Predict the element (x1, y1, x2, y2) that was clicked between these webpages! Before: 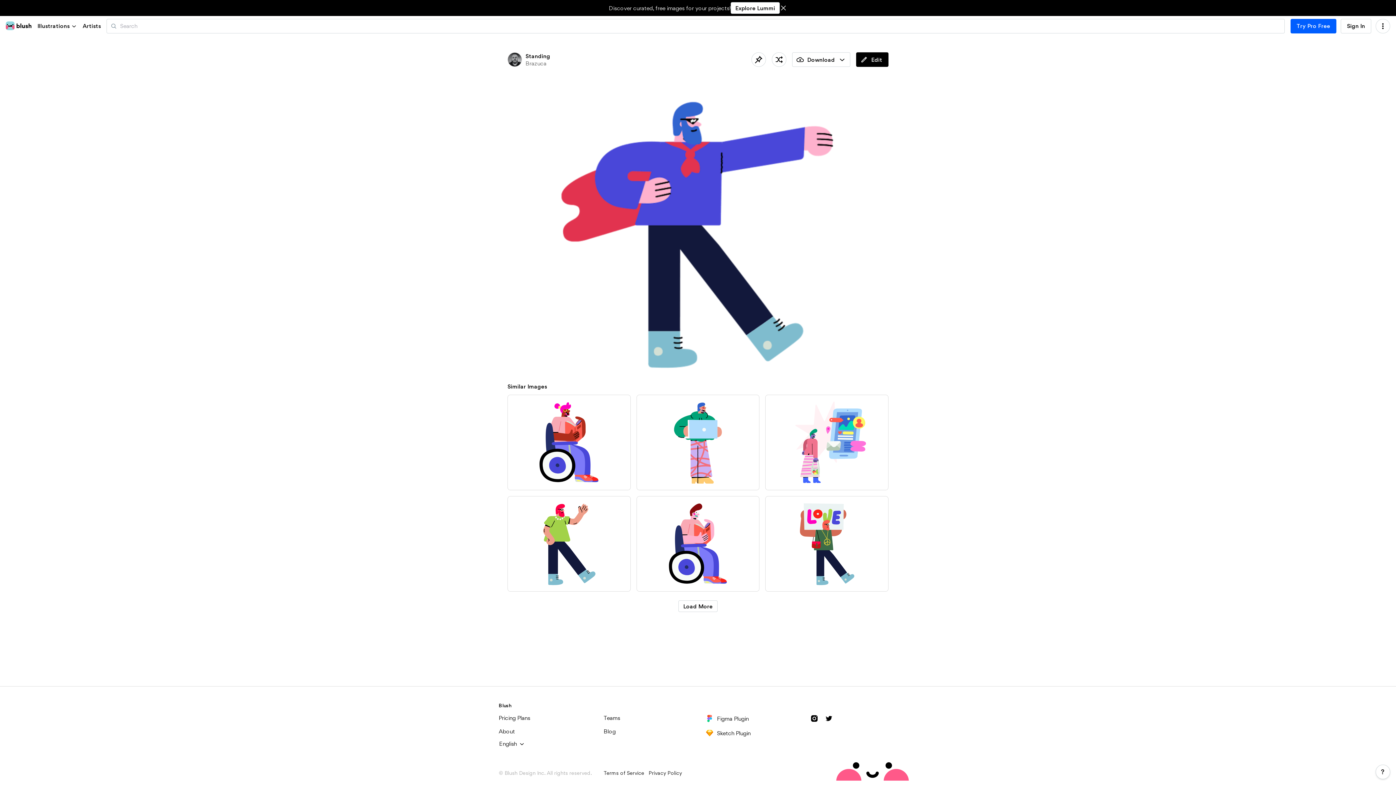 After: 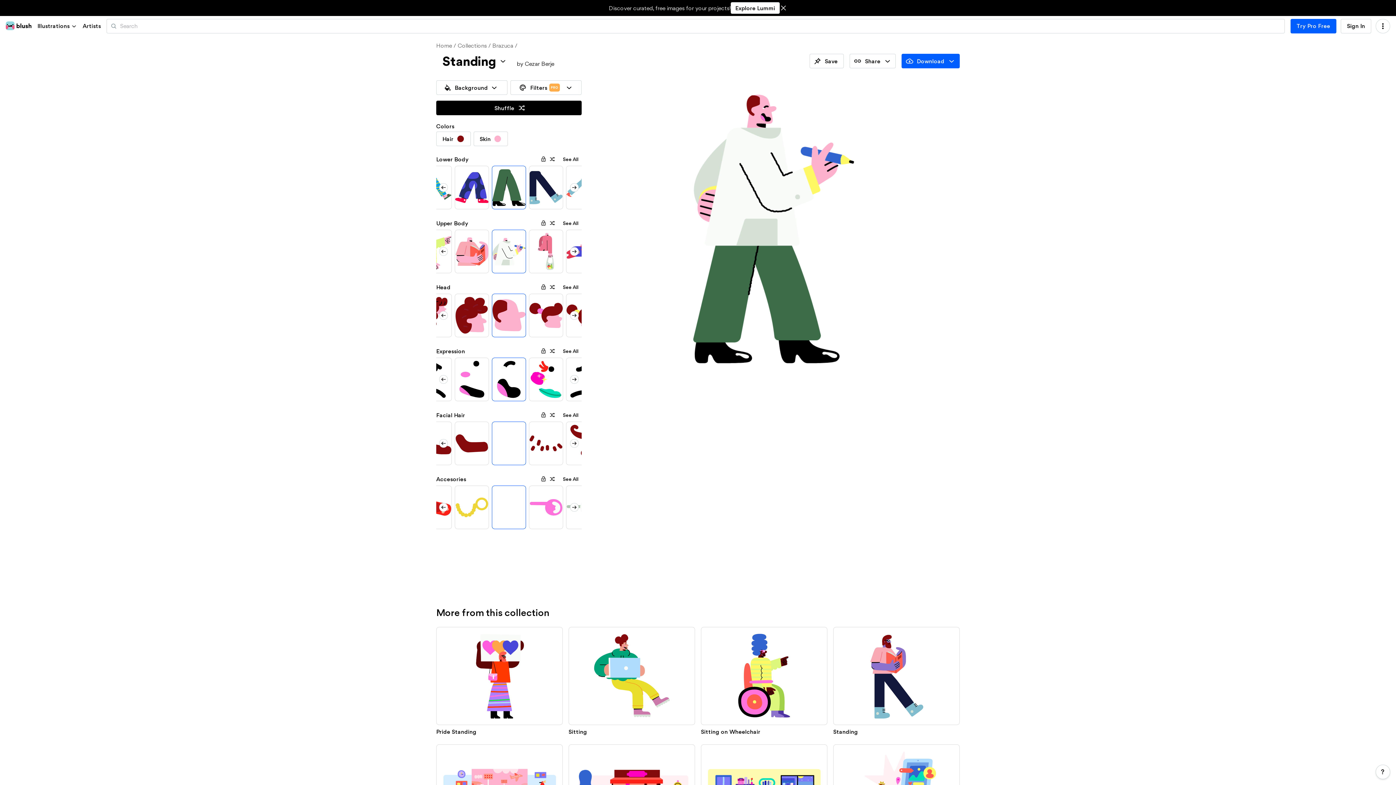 Action: bbox: (789, 573, 814, 580) label: Standing